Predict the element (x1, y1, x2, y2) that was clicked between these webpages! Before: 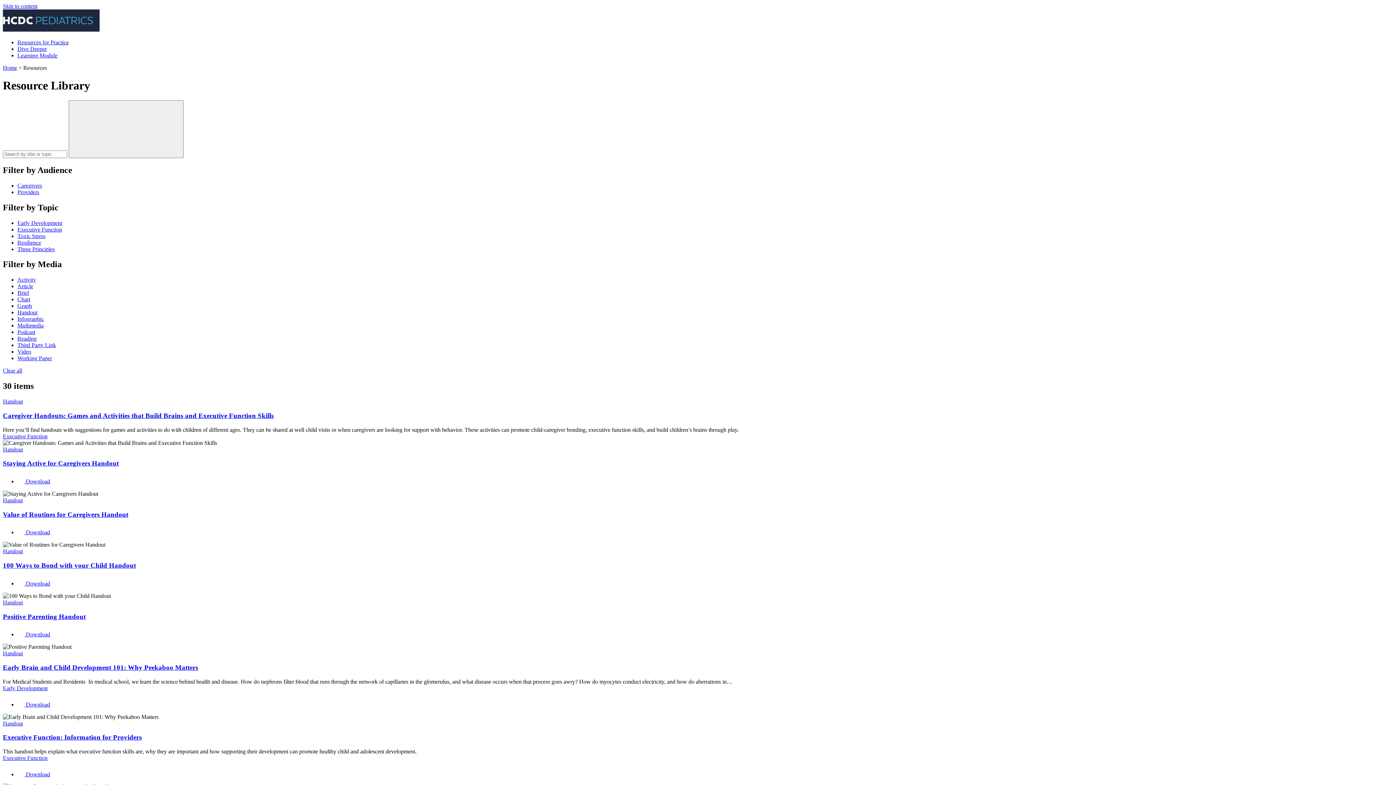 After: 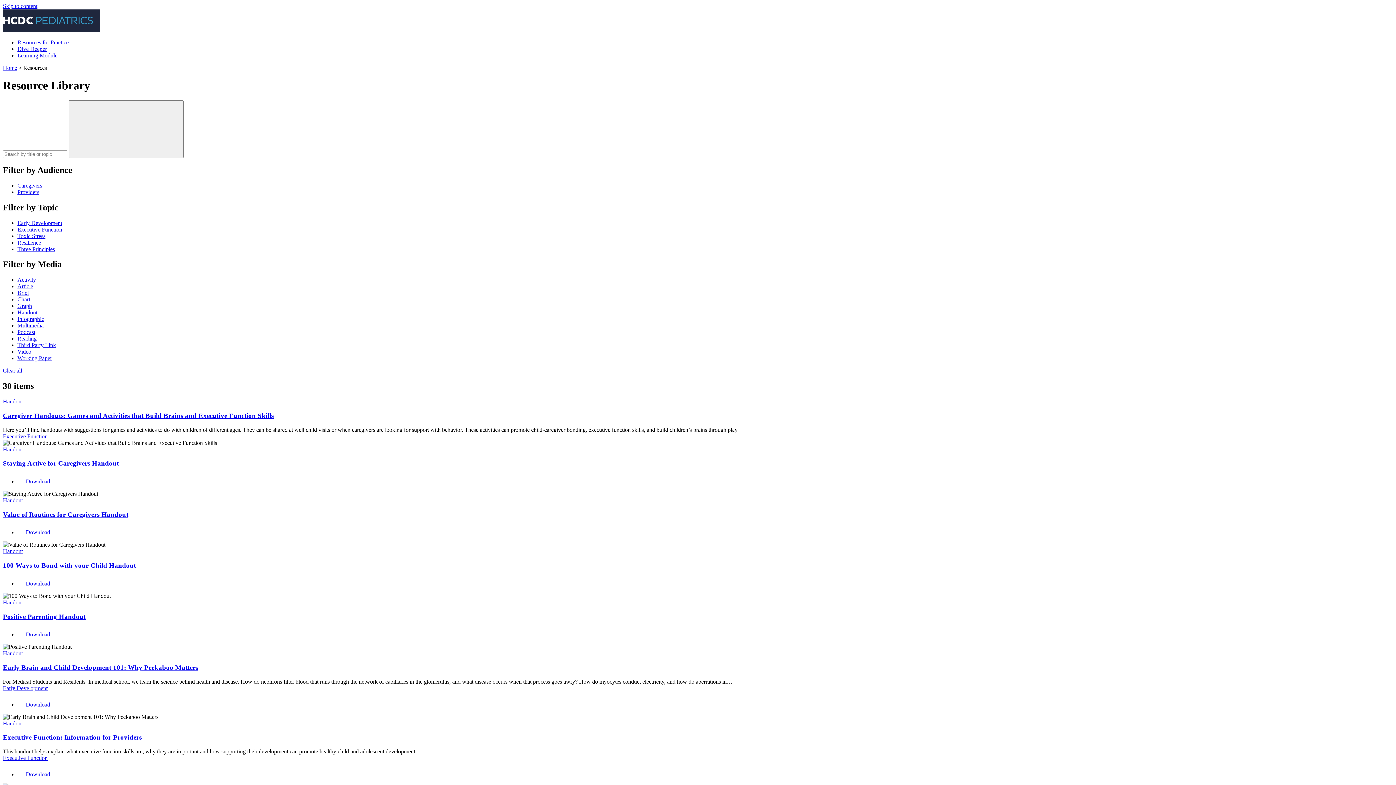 Action: label: Podcast bbox: (17, 329, 35, 335)